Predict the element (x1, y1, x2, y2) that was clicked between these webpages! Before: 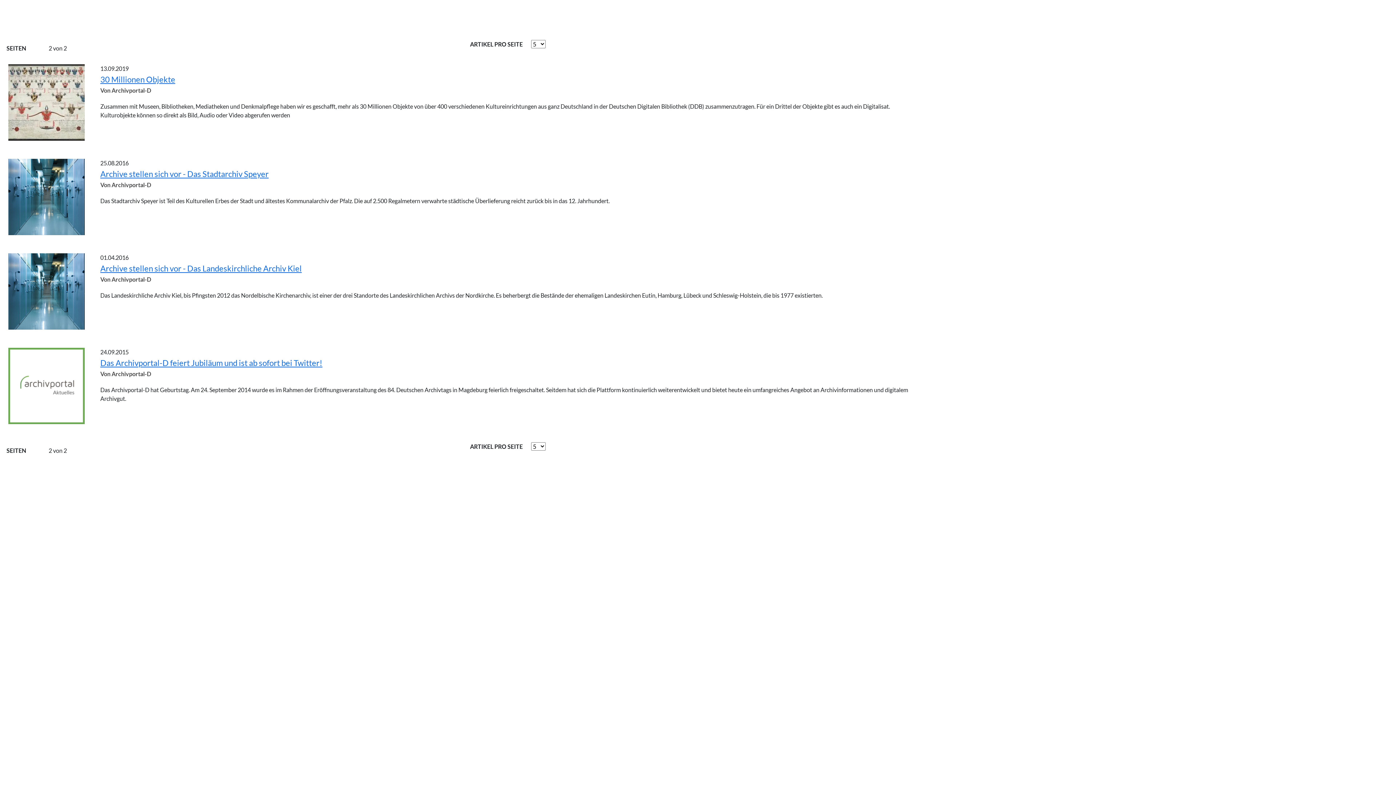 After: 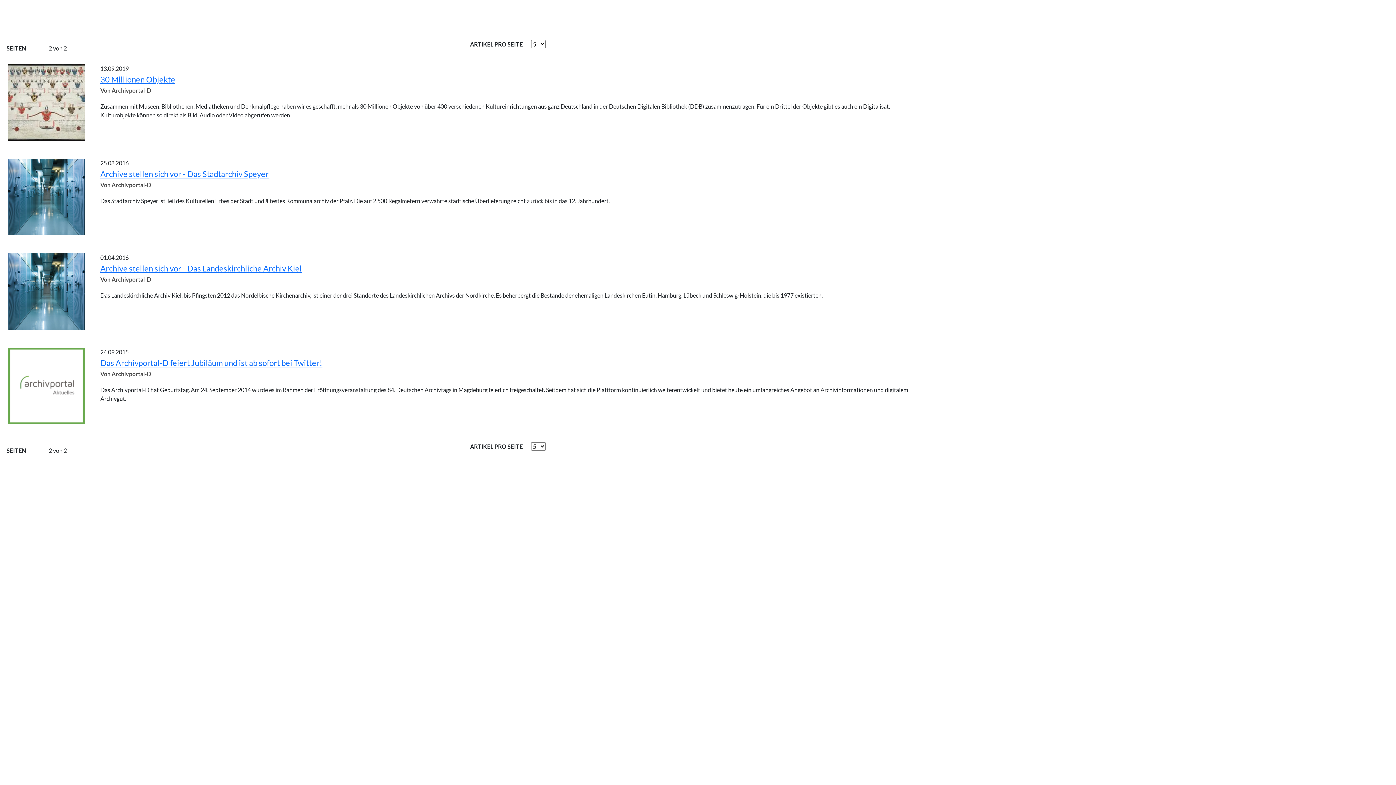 Action: bbox: (74, 442, 85, 460)